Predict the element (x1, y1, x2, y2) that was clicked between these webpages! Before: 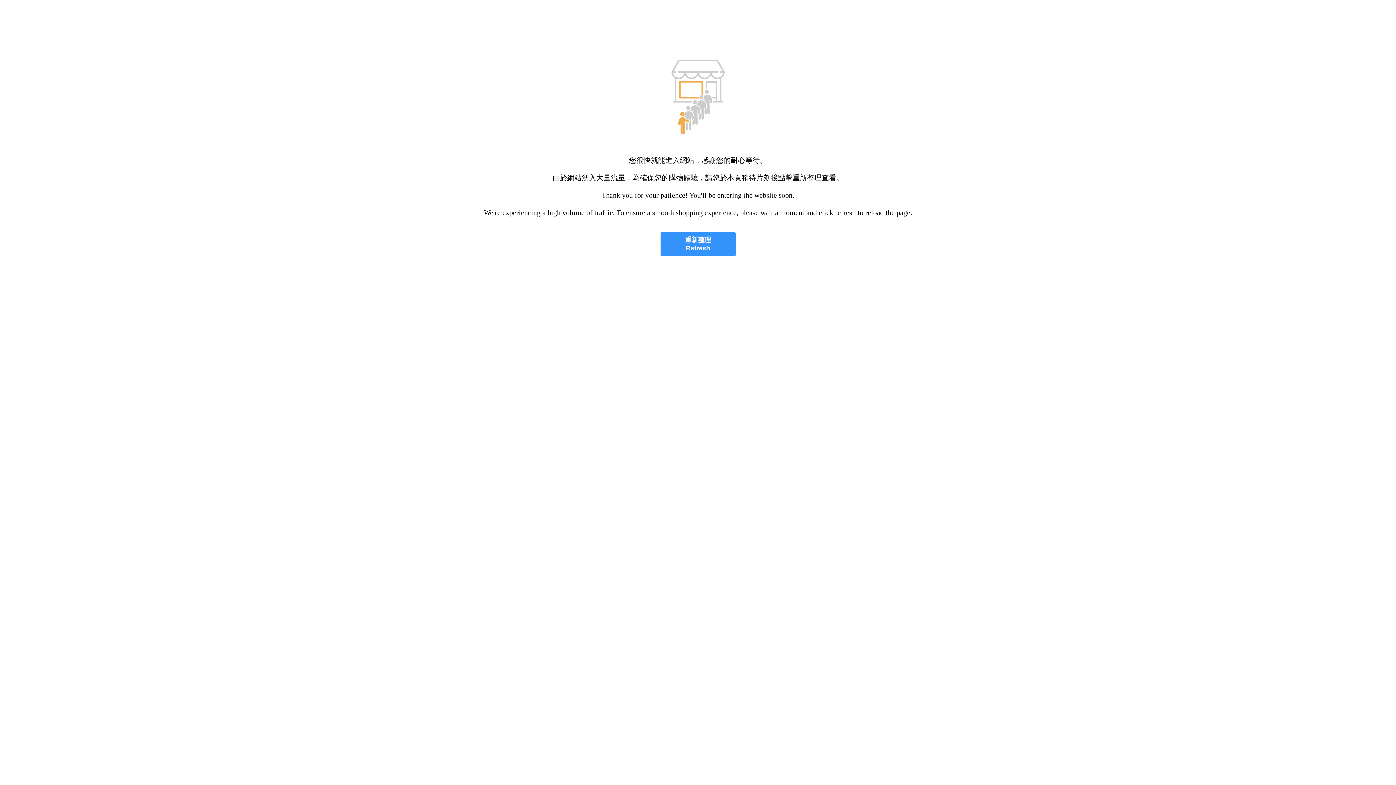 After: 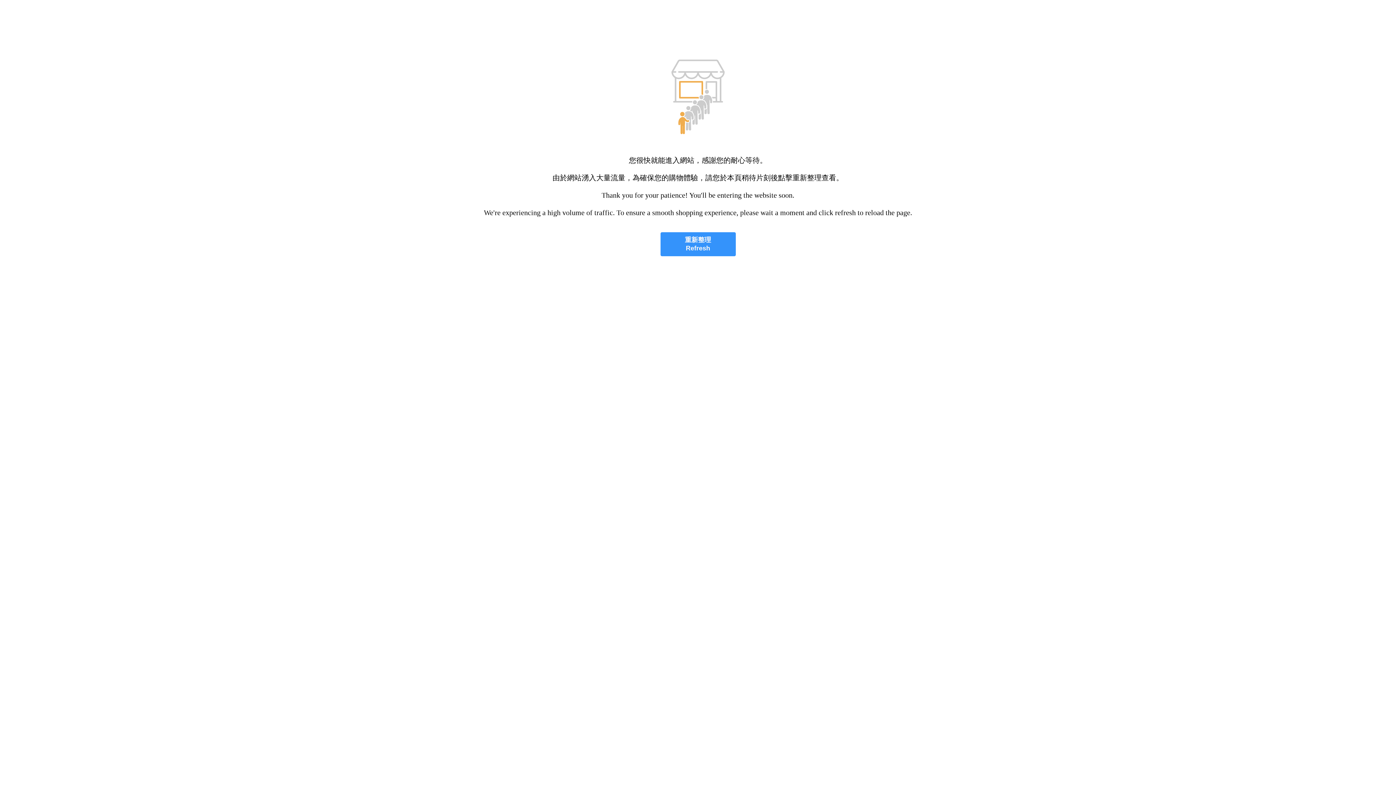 Action: bbox: (660, 232, 735, 256) label: 重新整理
Refresh